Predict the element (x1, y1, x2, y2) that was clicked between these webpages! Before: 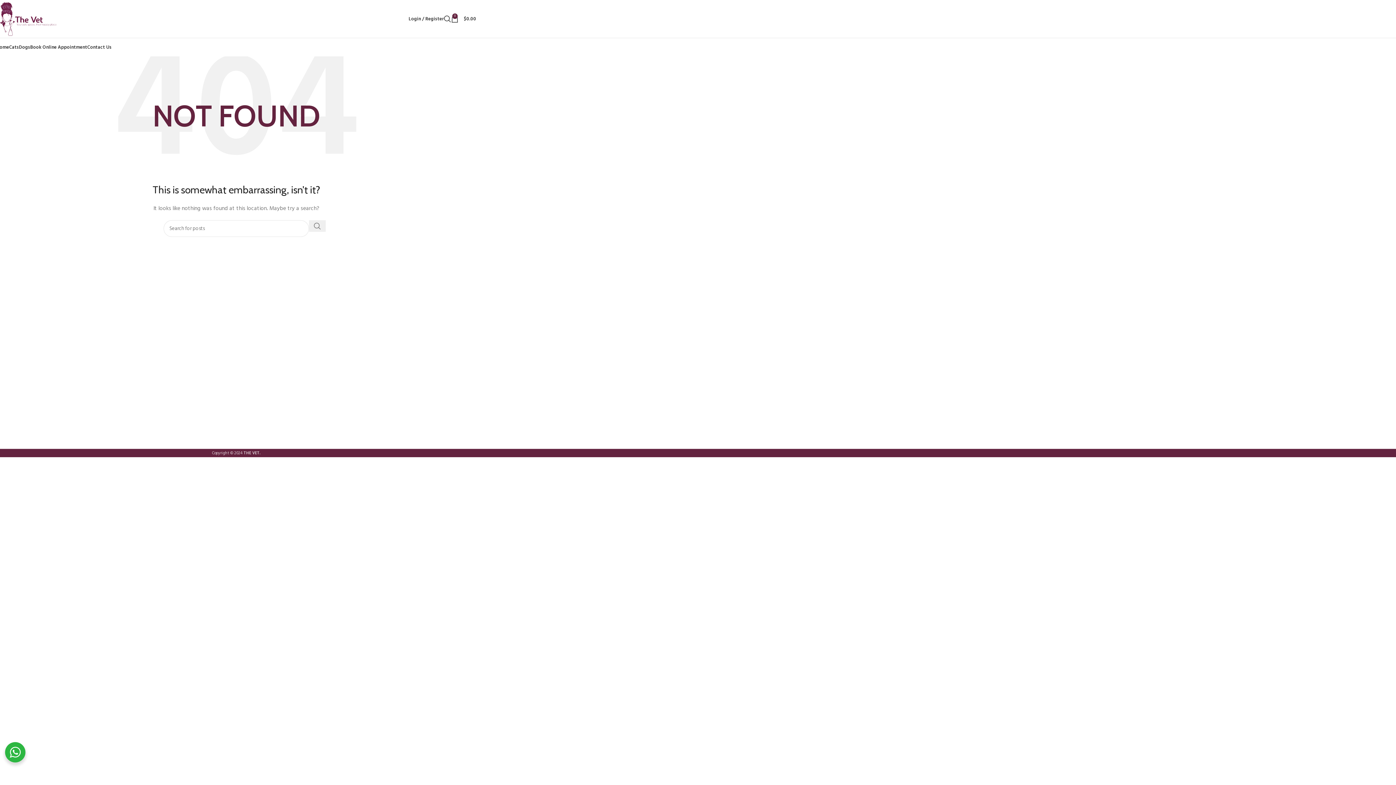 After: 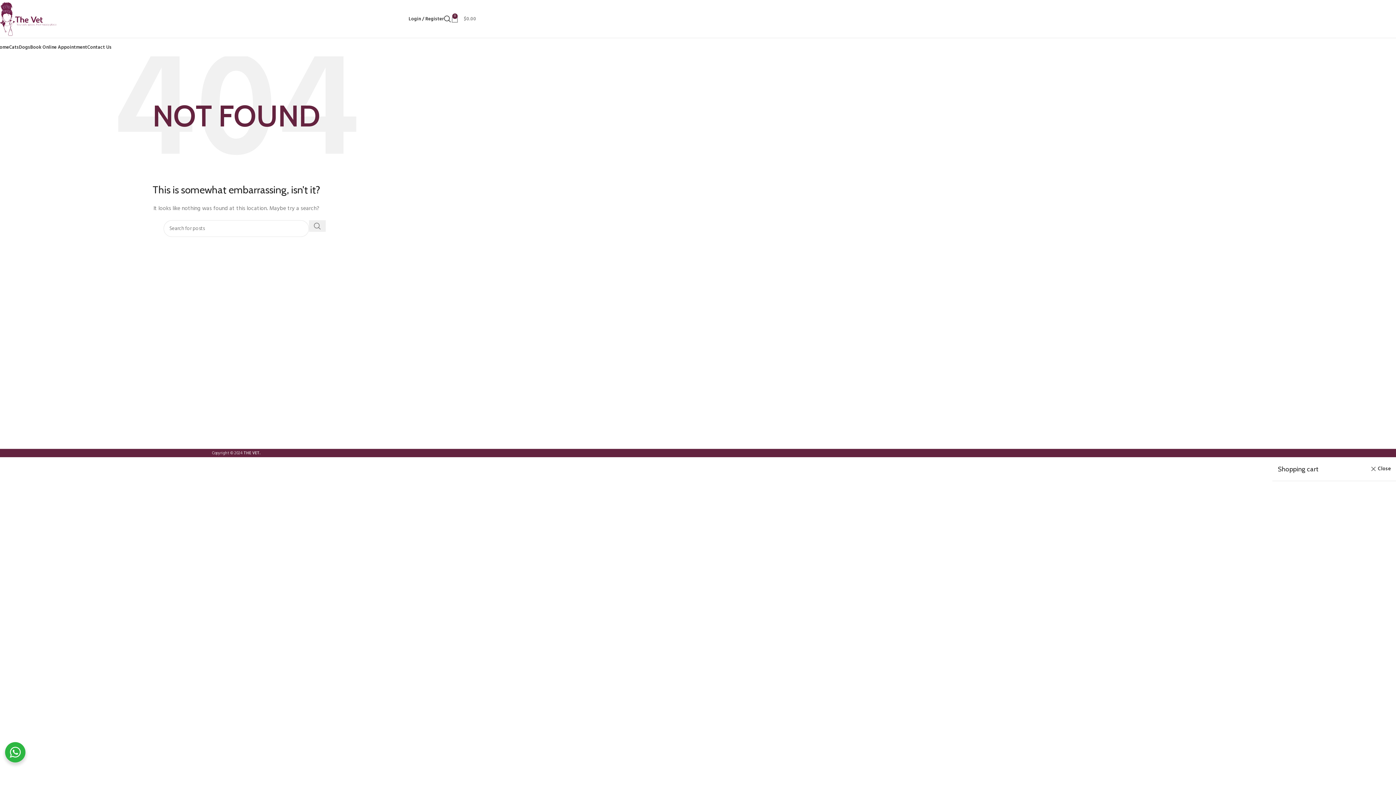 Action: bbox: (451, 11, 476, 26) label: 0
$0.00